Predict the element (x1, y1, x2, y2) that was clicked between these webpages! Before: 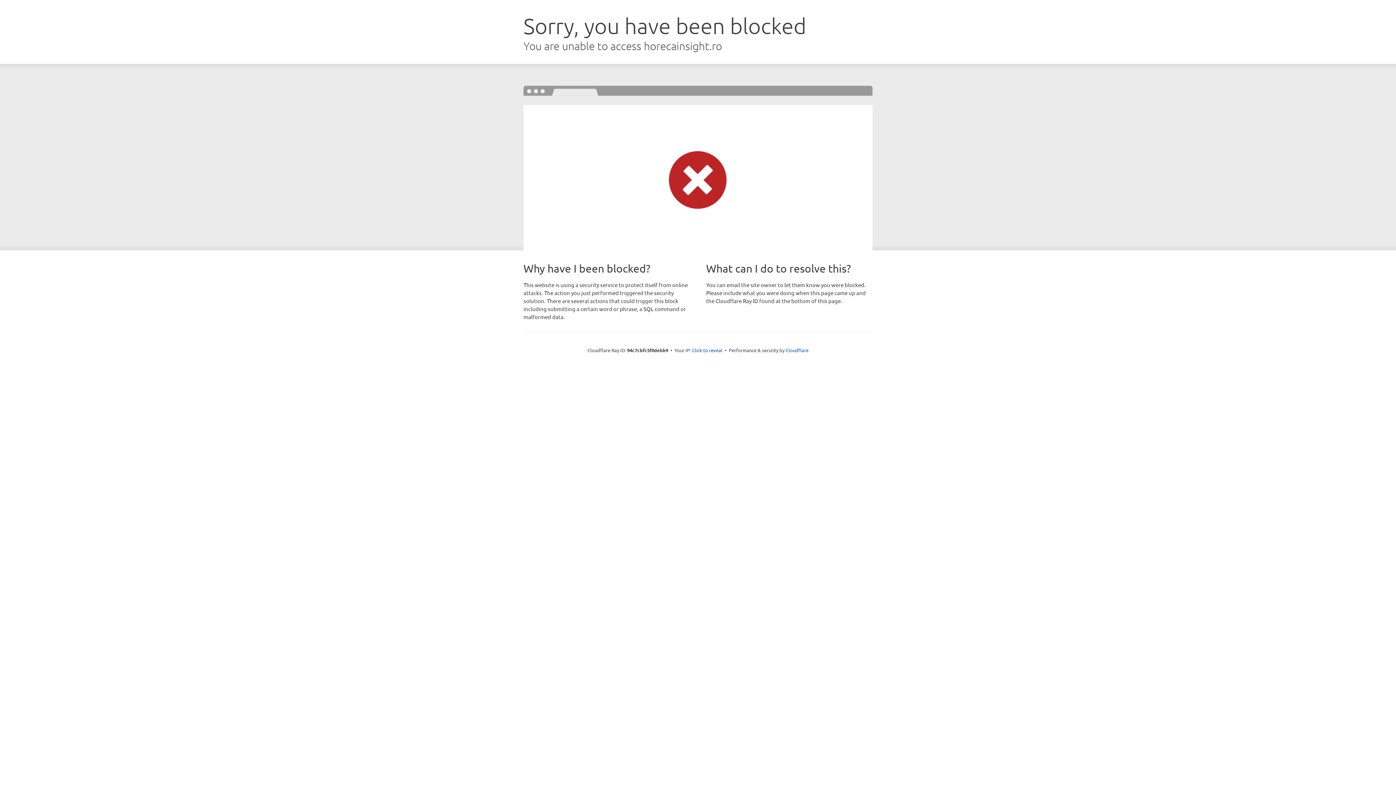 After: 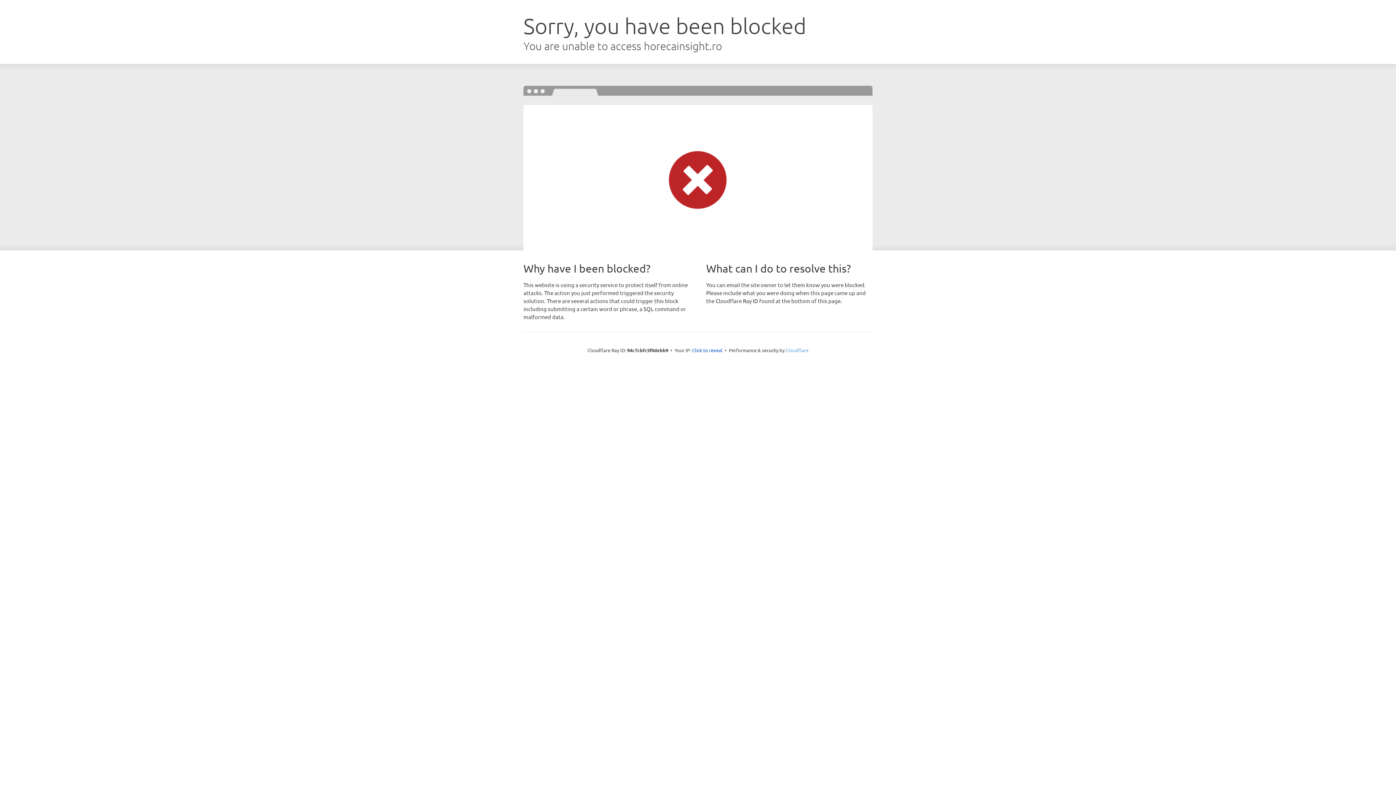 Action: label: Cloudflare bbox: (785, 347, 808, 353)